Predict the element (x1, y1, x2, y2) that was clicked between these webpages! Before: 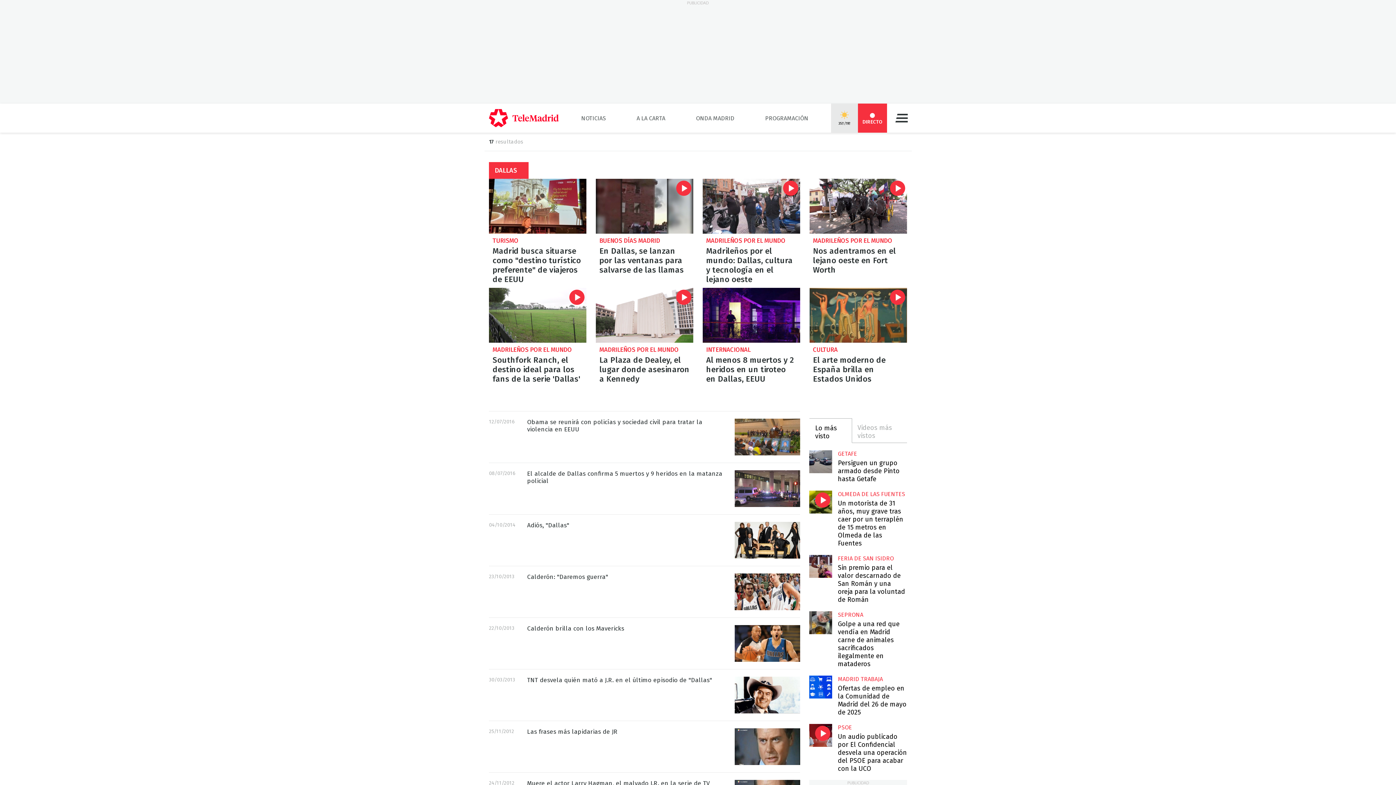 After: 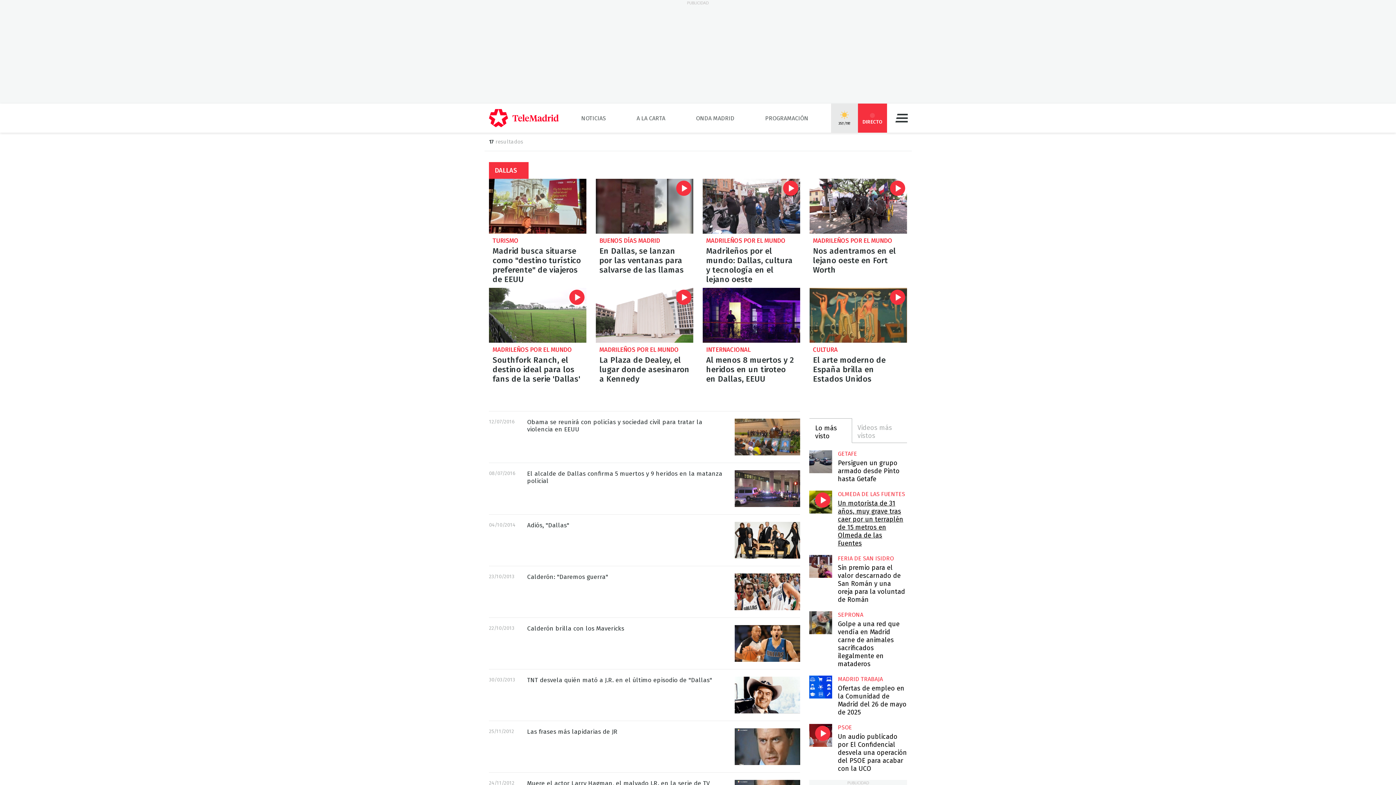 Action: bbox: (838, 499, 903, 547) label: Un motorista de 31 años, muy grave tras caer por un terraplén de 15 metros en Olmeda de las Fuentes